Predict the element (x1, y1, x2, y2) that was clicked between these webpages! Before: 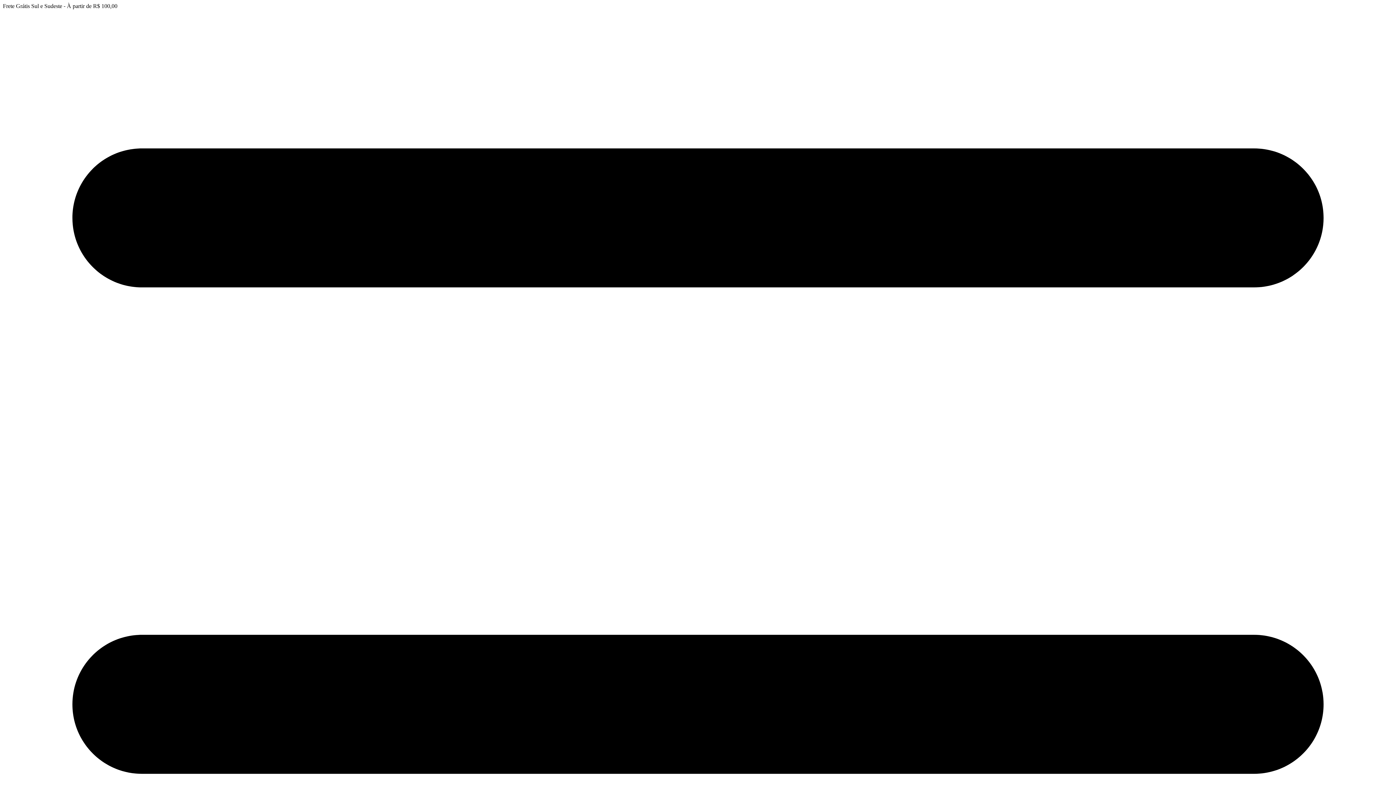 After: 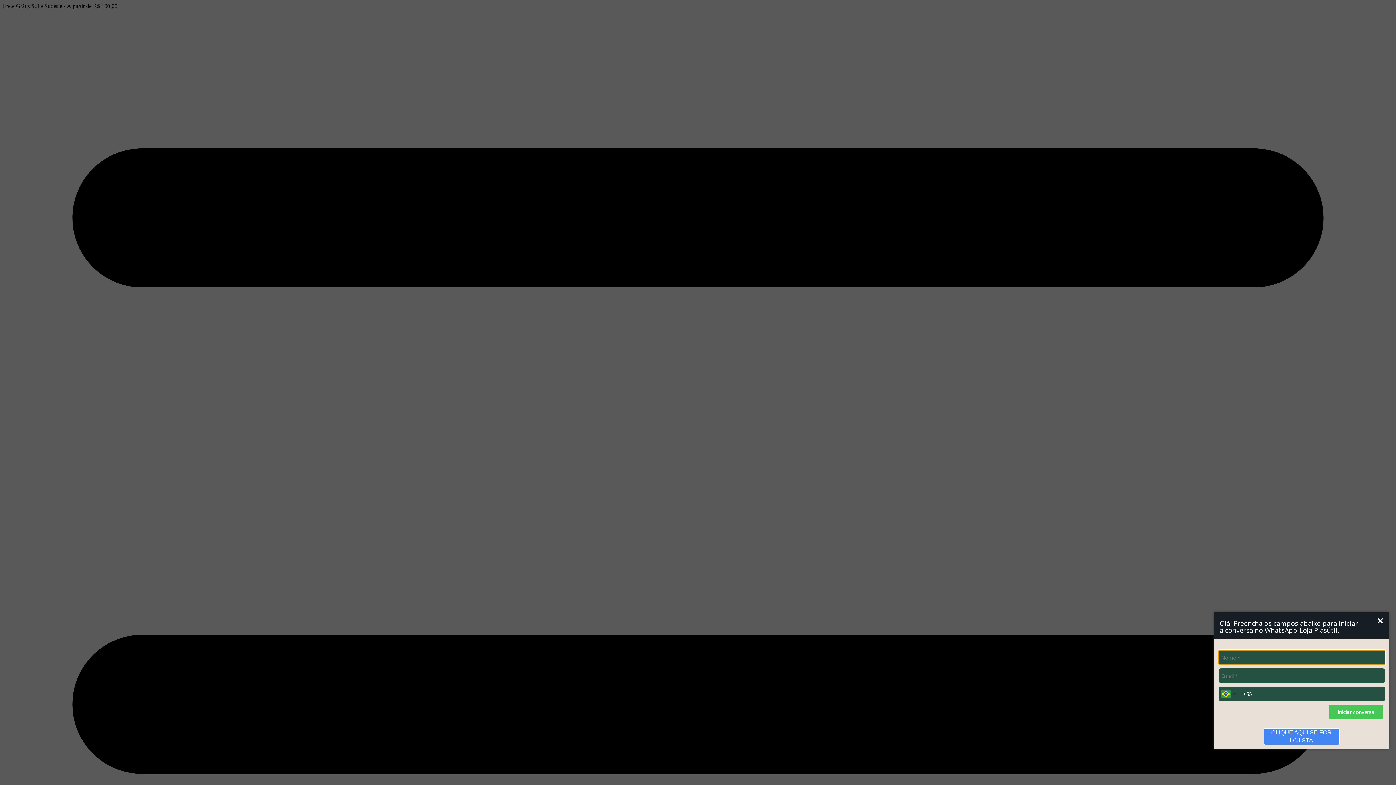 Action: bbox: (1367, 756, 1389, 778) label: Abrir WhatsApp